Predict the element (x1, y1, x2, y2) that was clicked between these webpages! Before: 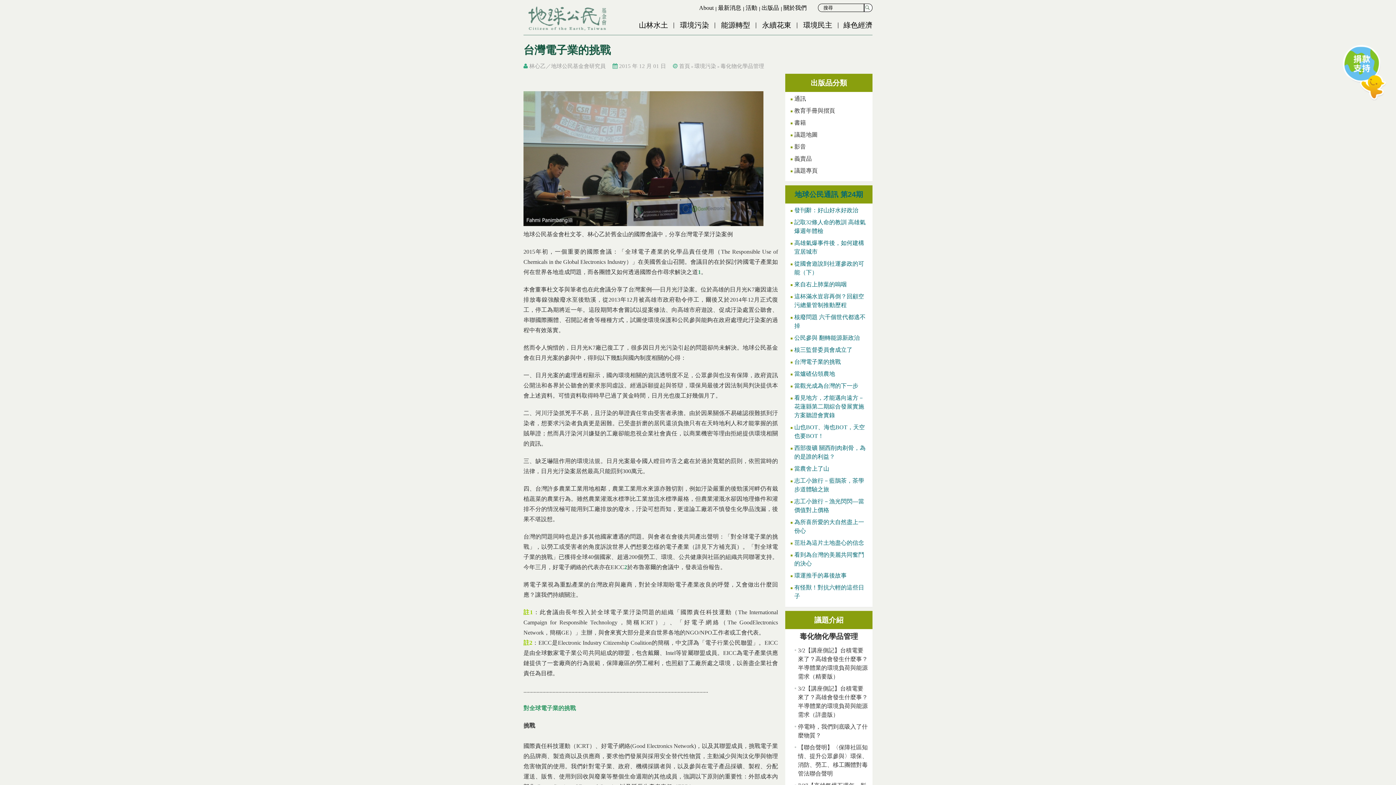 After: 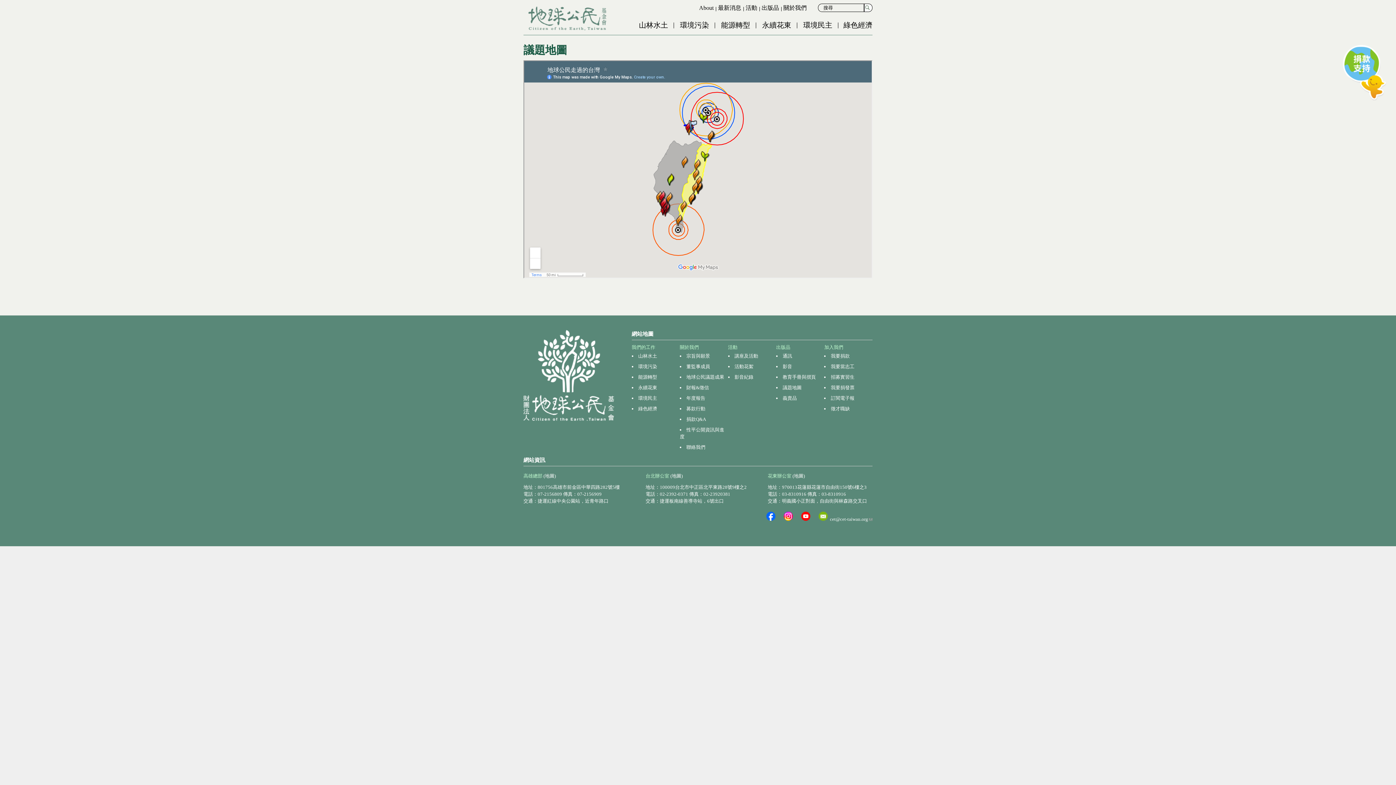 Action: bbox: (787, 129, 869, 140) label: 議題地圖